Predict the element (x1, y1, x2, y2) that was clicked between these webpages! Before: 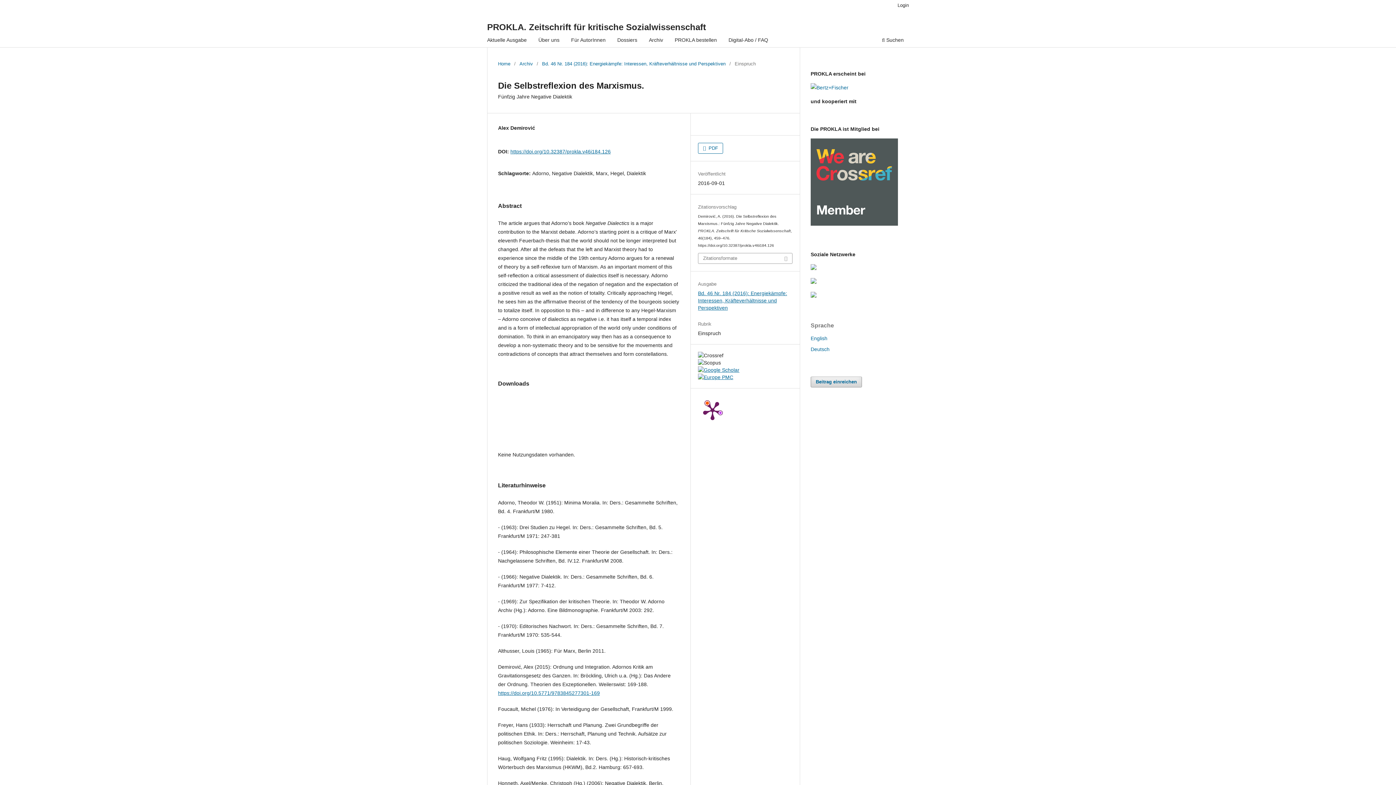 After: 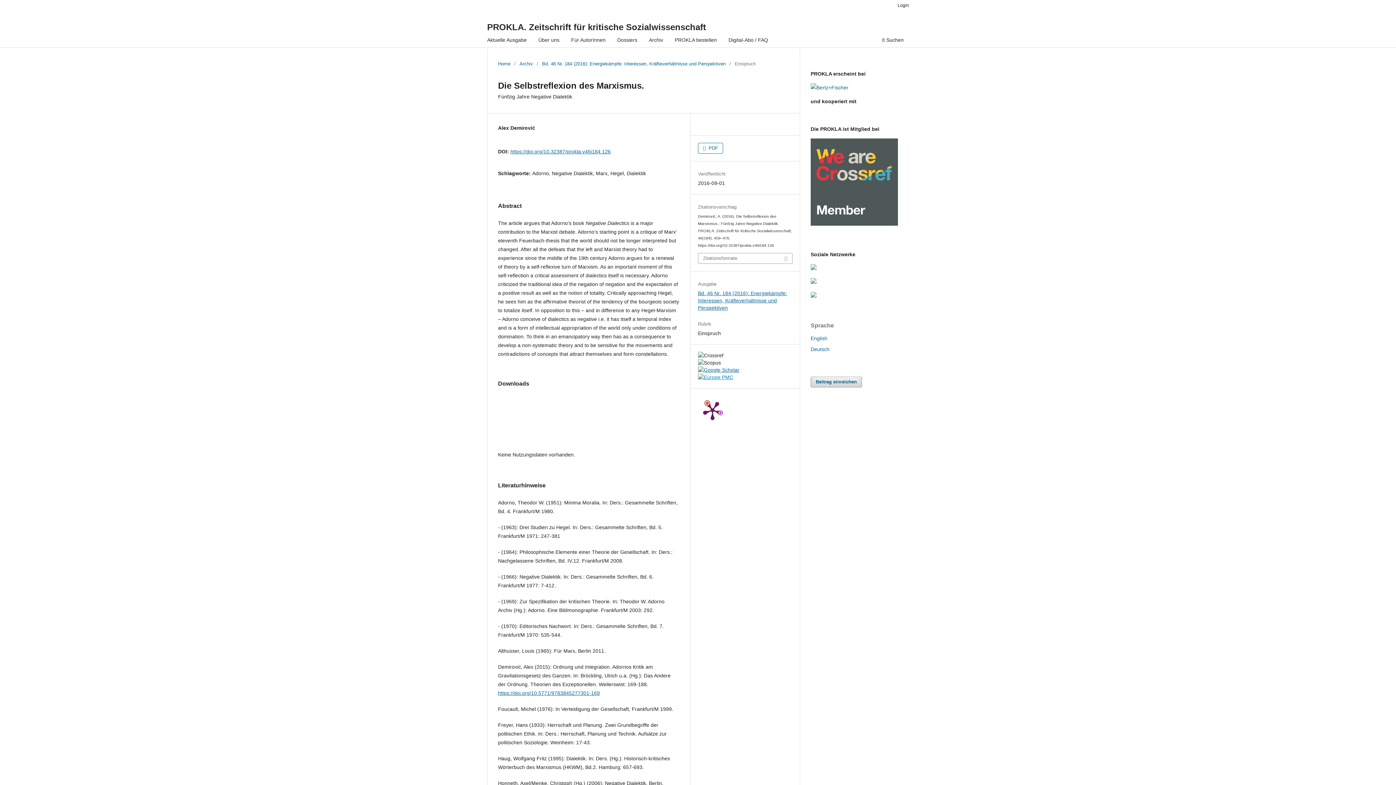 Action: label: 
 bbox: (698, 374, 733, 380)